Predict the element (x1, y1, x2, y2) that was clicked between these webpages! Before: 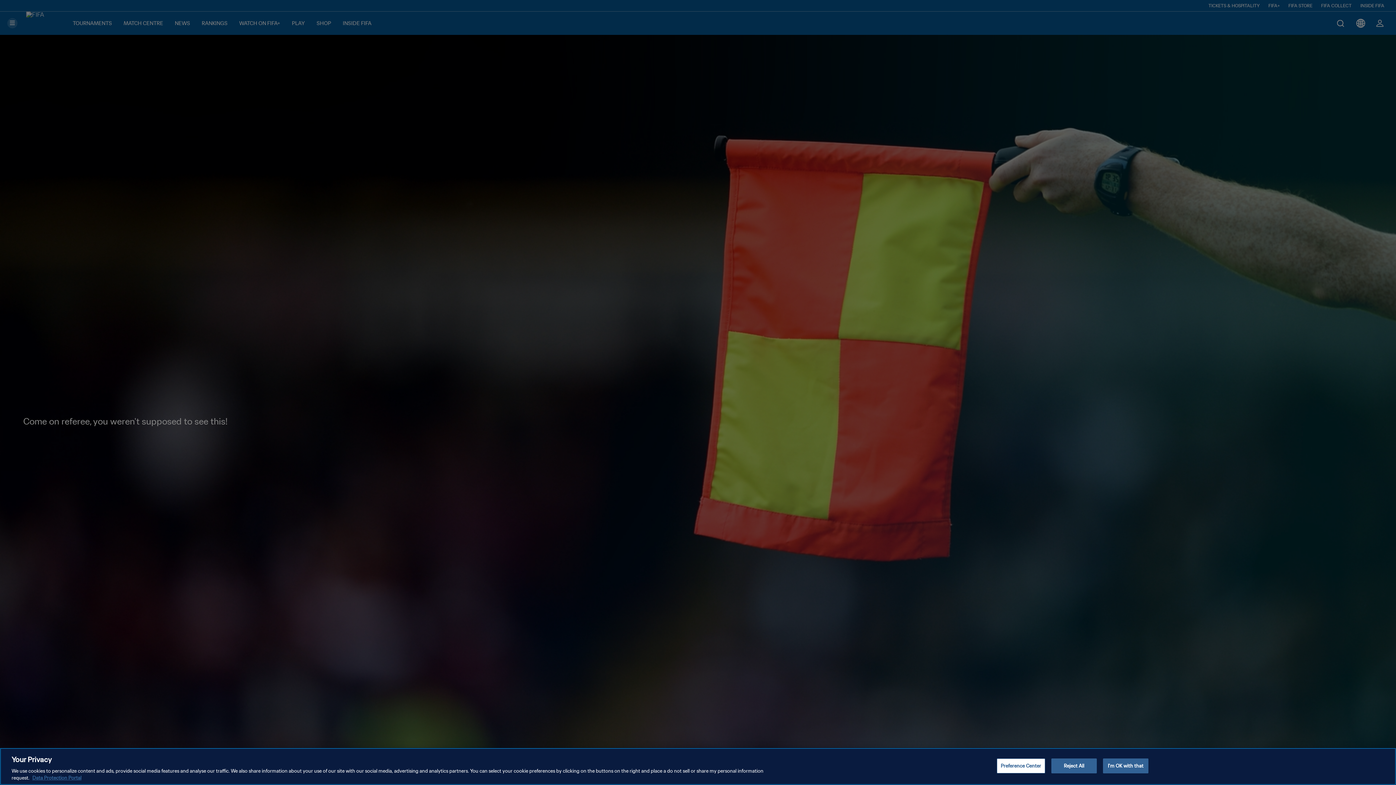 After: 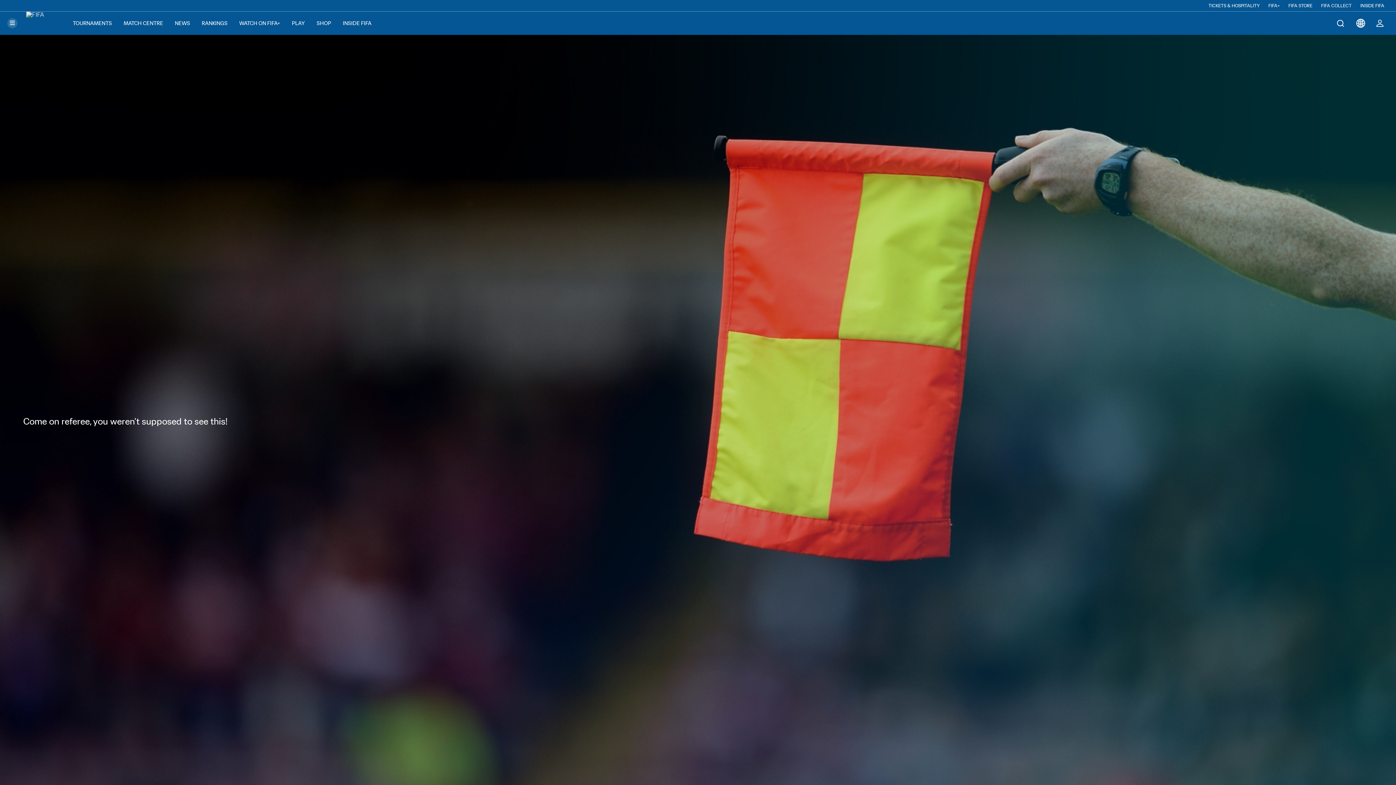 Action: label: I'm OK with that bbox: (1103, 758, 1148, 773)